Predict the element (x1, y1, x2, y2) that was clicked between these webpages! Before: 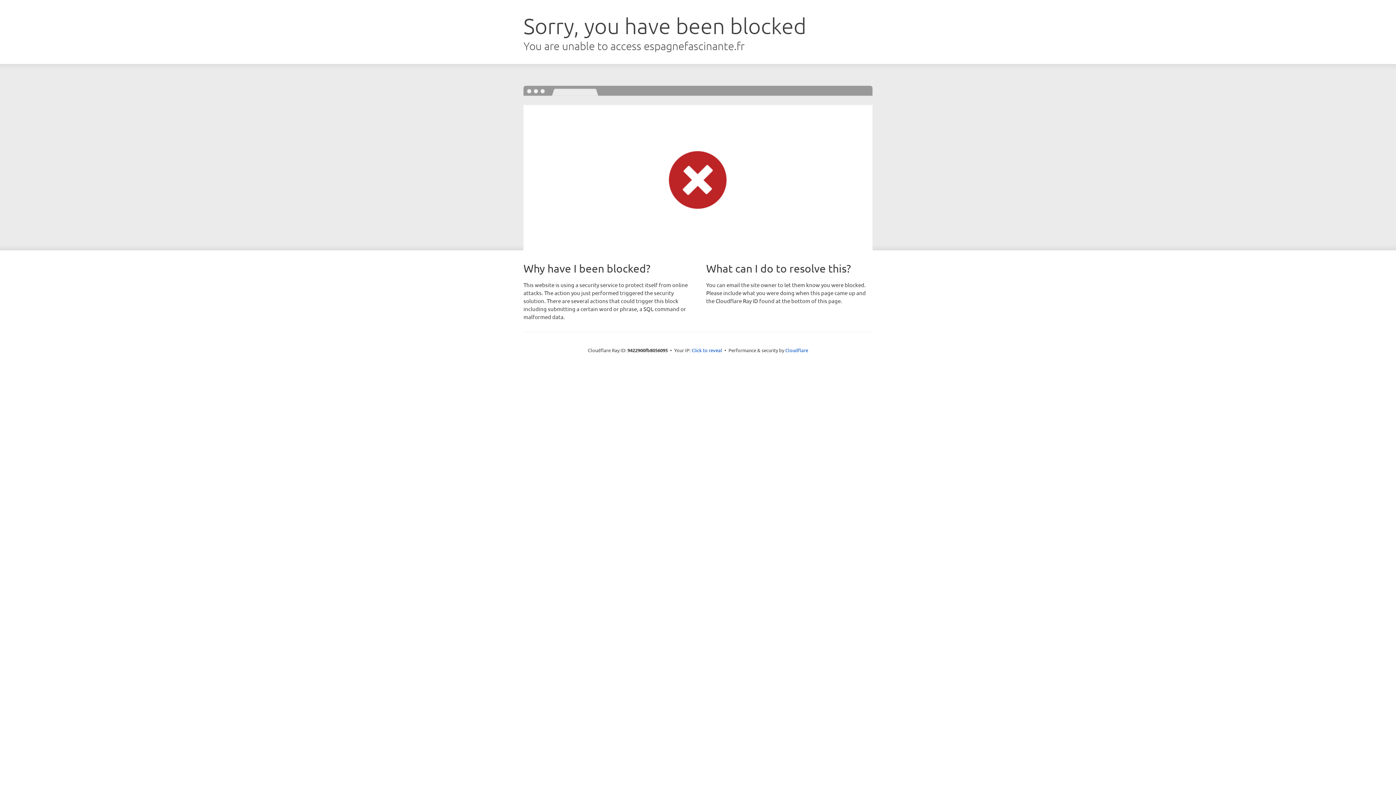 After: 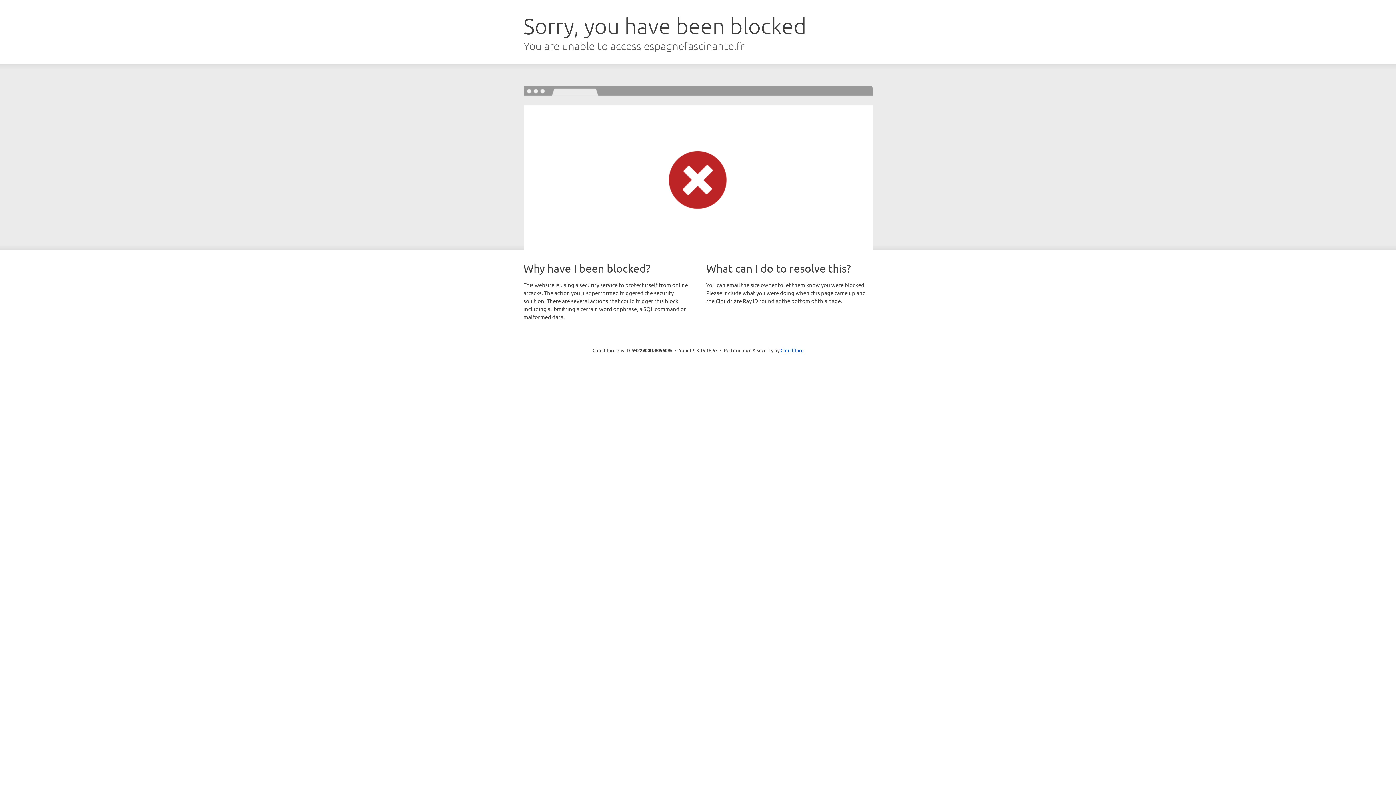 Action: bbox: (691, 346, 722, 353) label: Click to reveal